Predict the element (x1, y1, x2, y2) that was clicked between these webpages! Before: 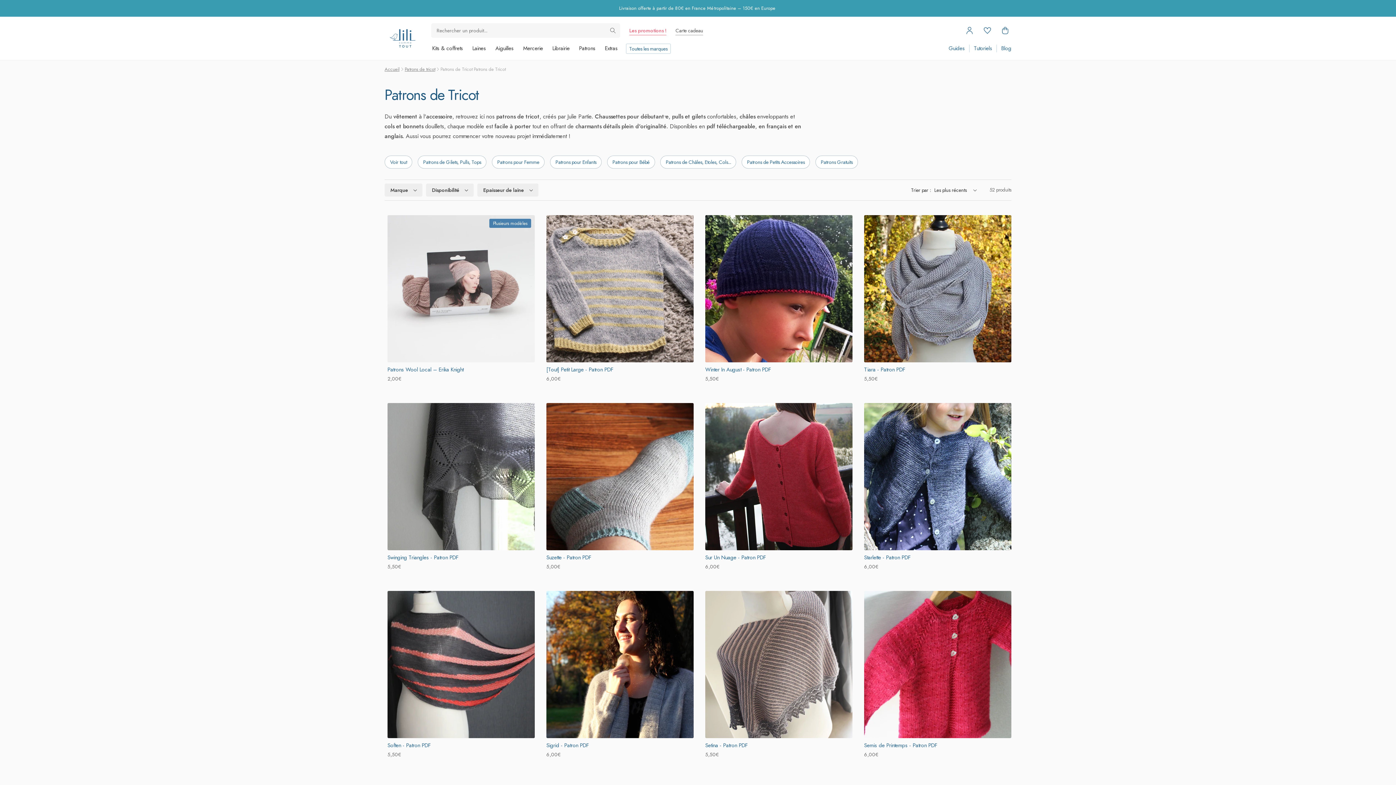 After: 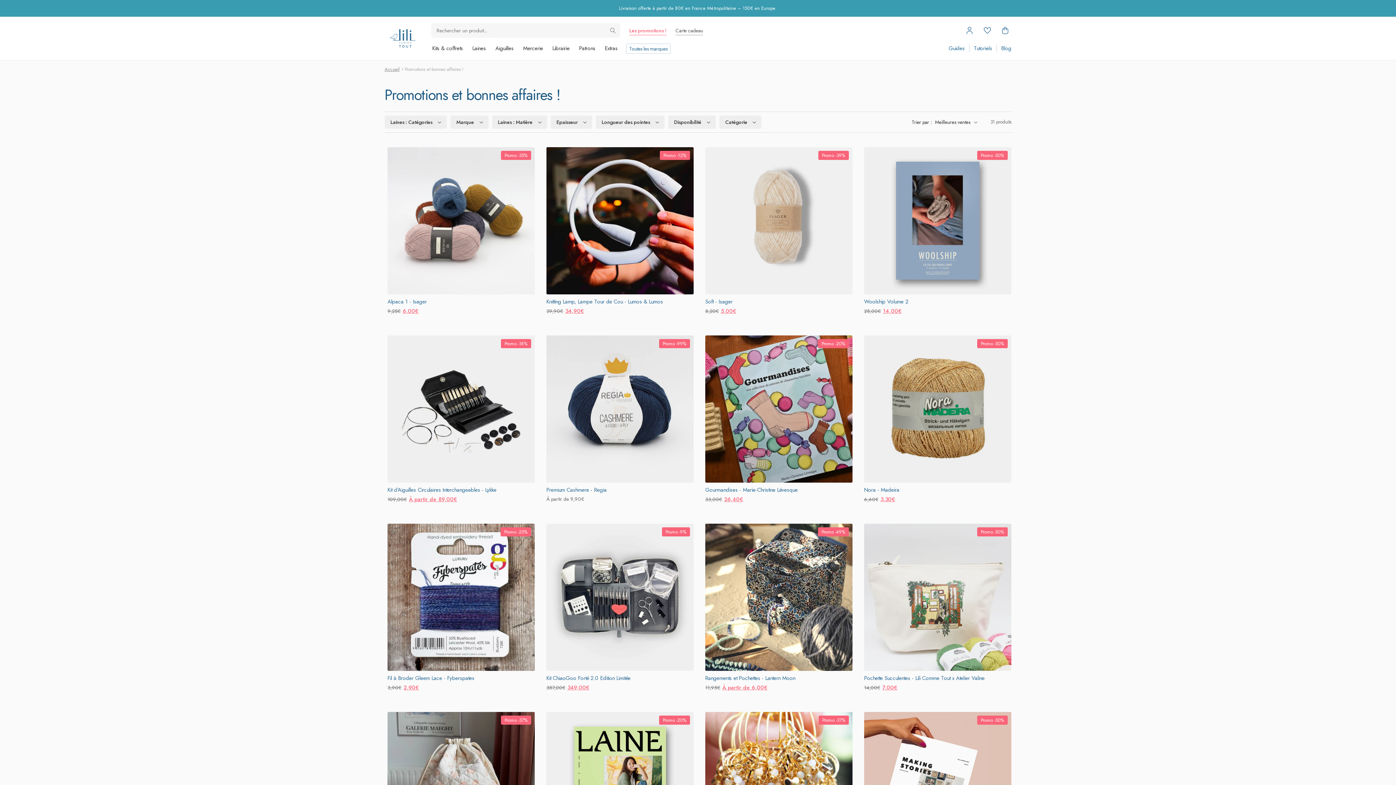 Action: label: Les promotions ! bbox: (629, 25, 666, 35)